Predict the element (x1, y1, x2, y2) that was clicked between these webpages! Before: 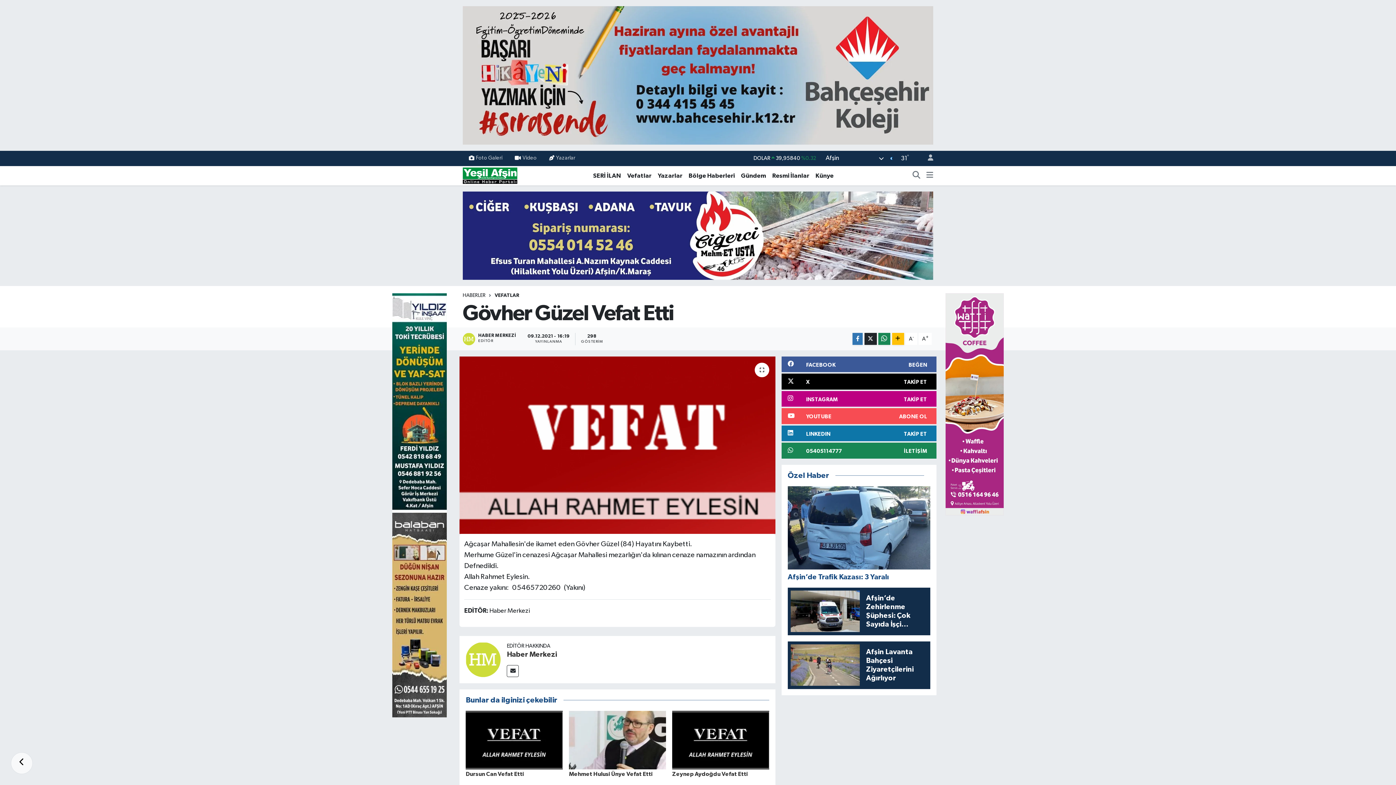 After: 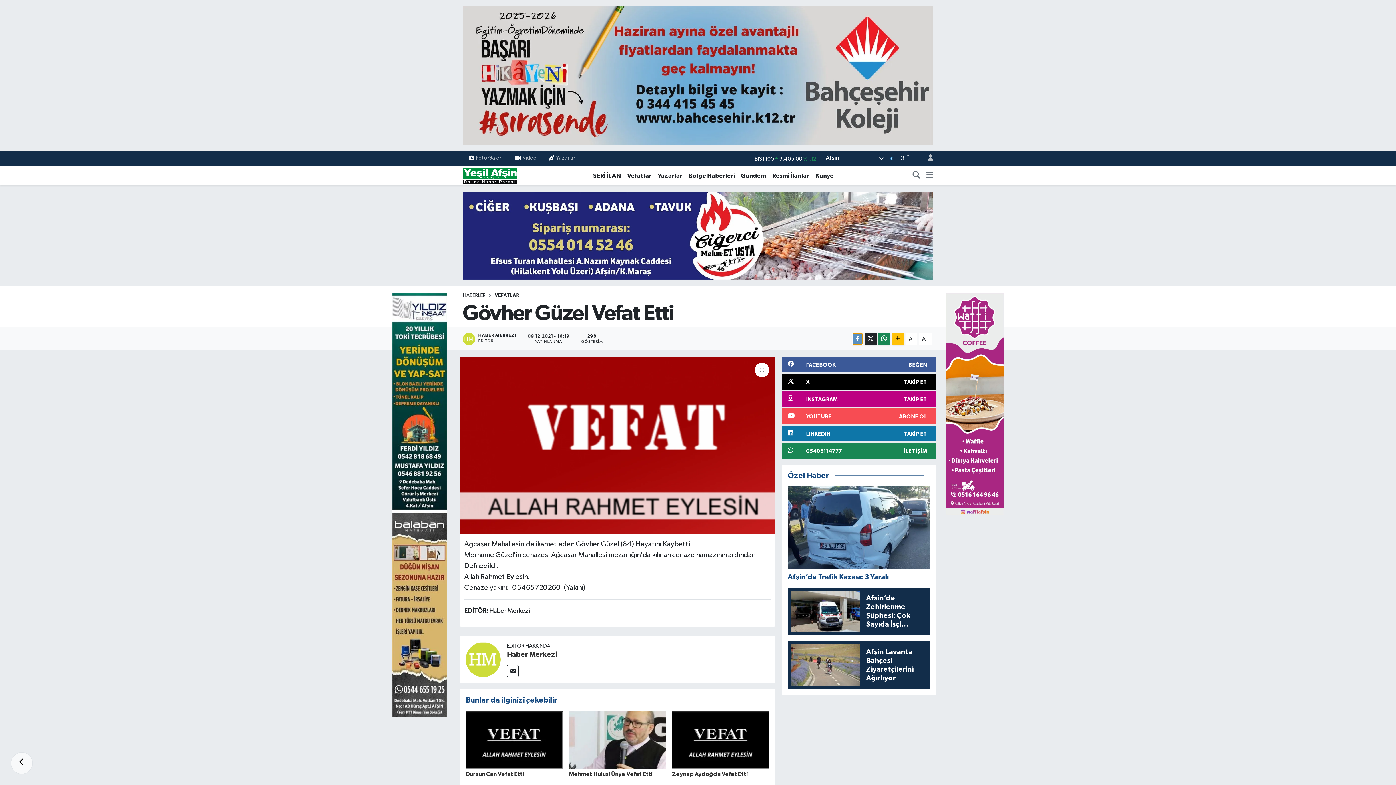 Action: bbox: (852, 333, 863, 345)